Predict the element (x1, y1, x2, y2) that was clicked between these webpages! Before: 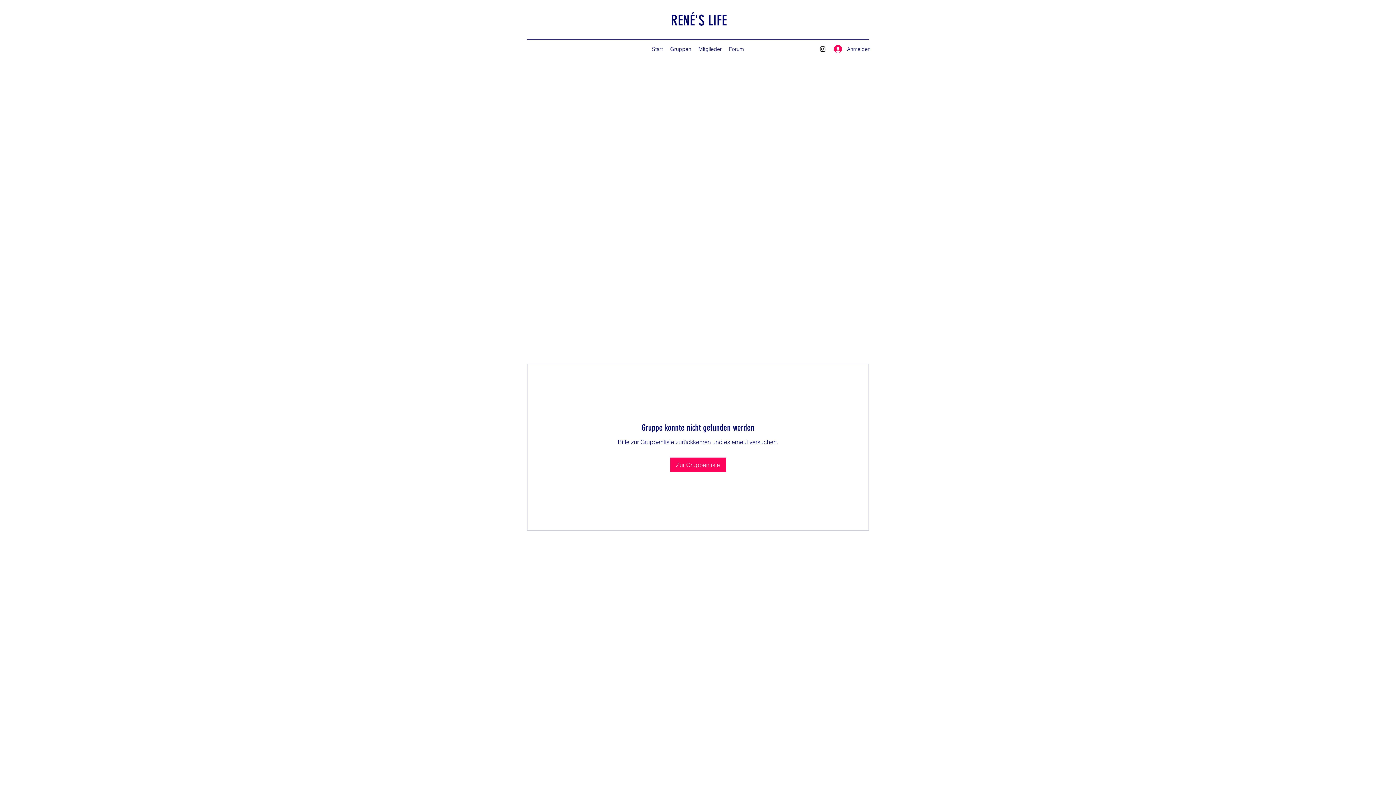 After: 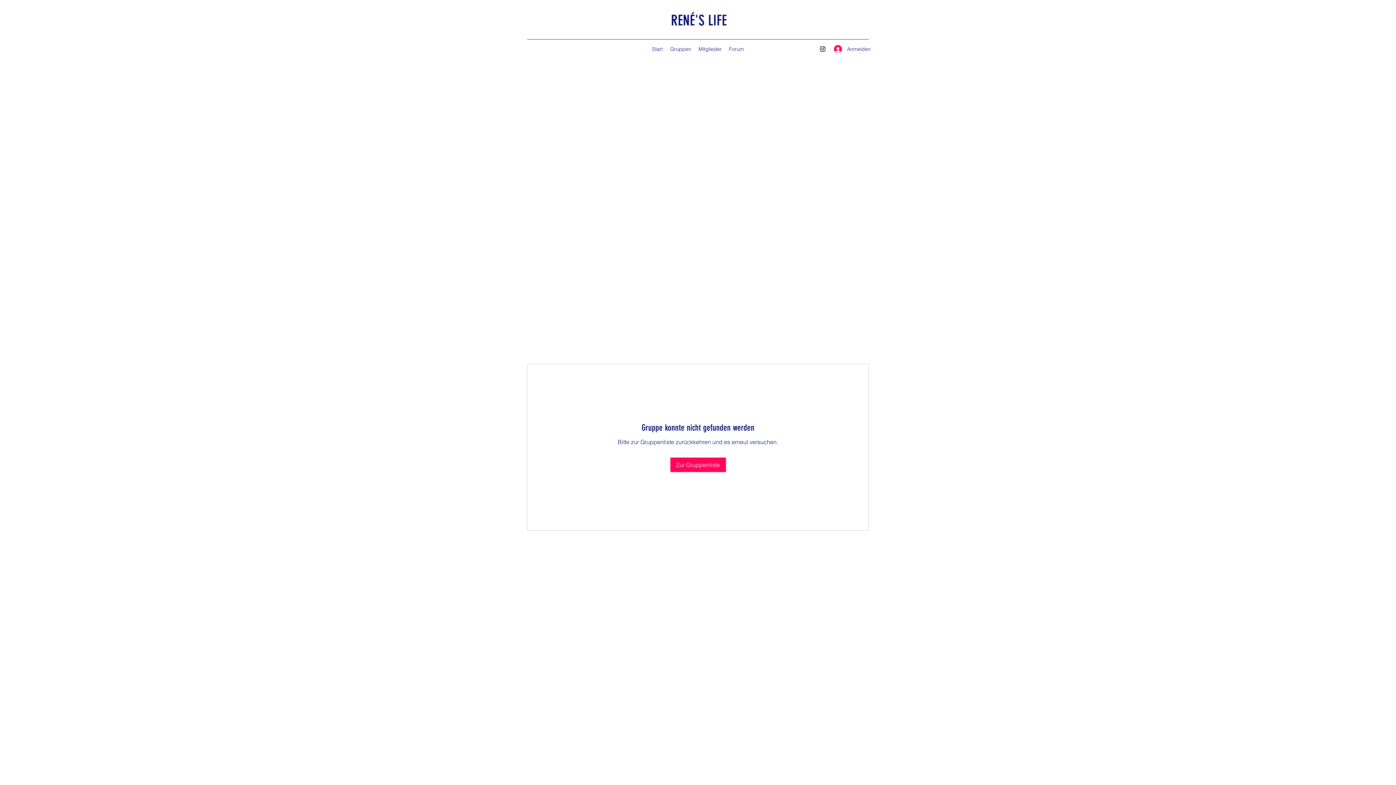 Action: label: Instagram bbox: (819, 45, 826, 52)